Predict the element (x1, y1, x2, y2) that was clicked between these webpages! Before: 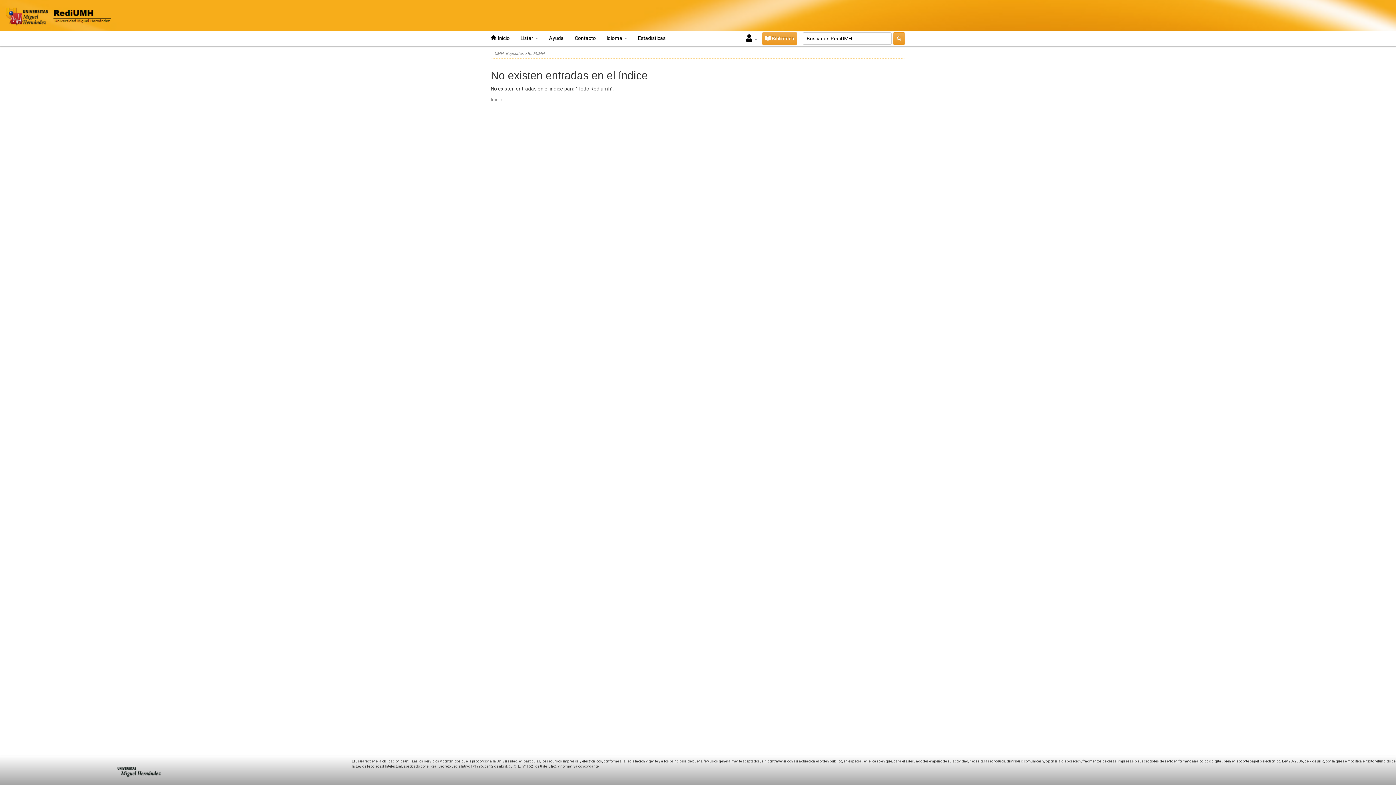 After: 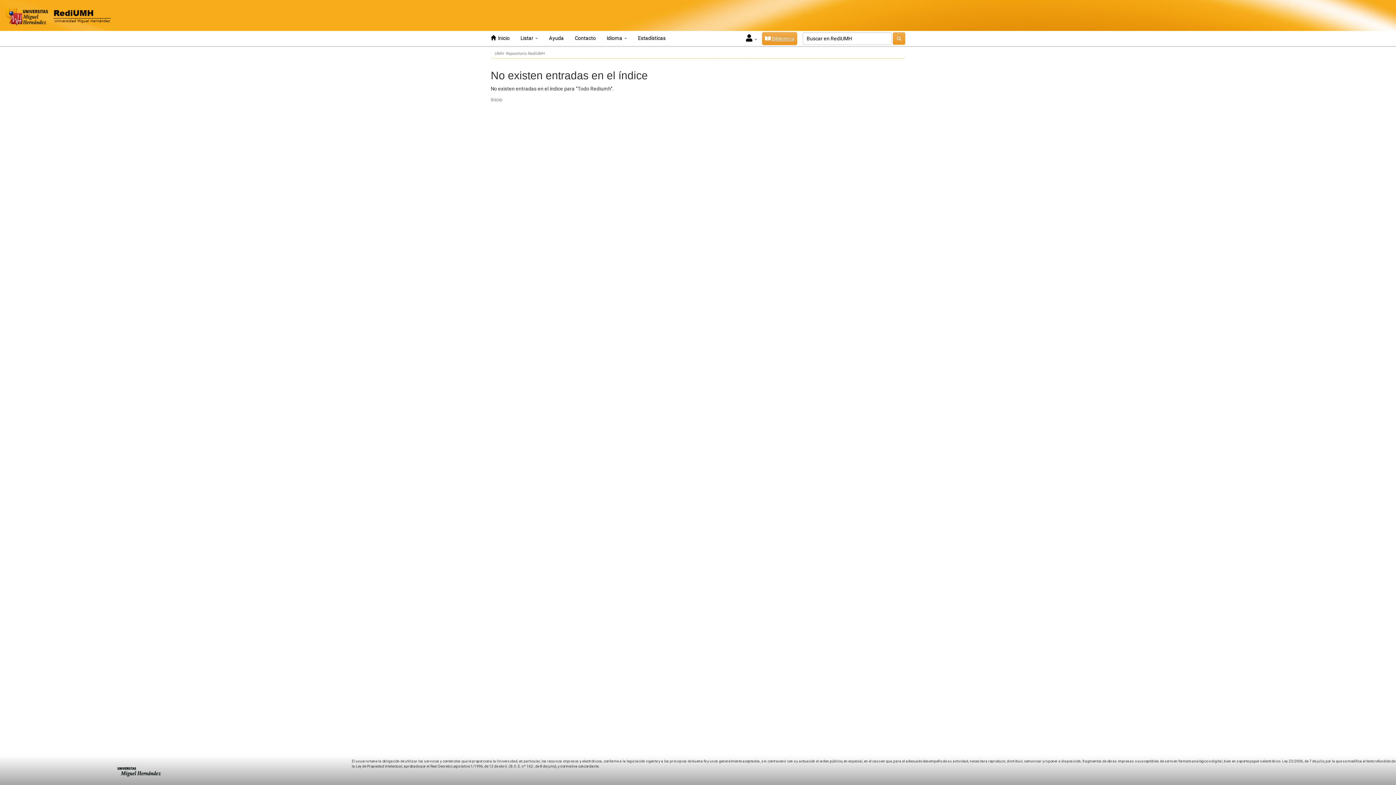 Action: label:  Biblioteca bbox: (762, 32, 797, 45)